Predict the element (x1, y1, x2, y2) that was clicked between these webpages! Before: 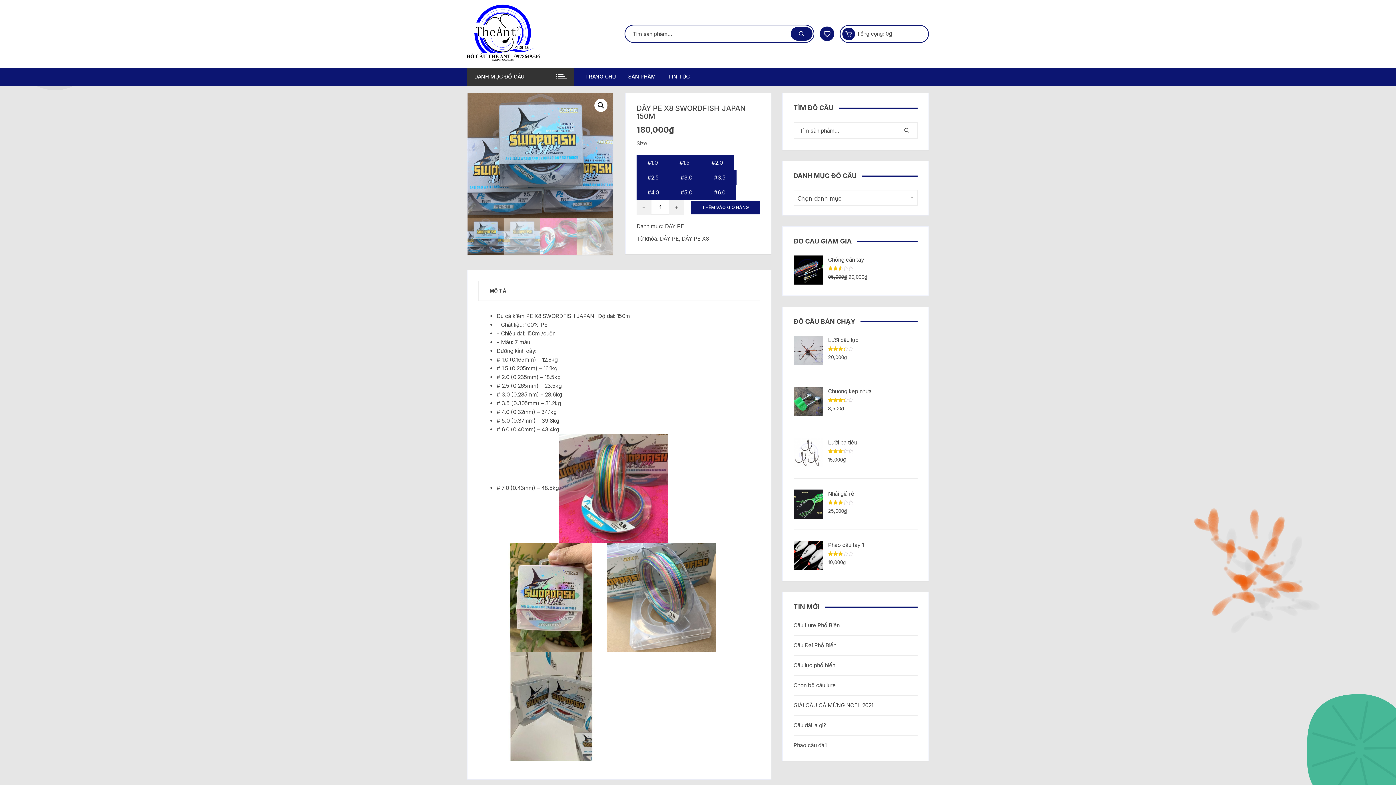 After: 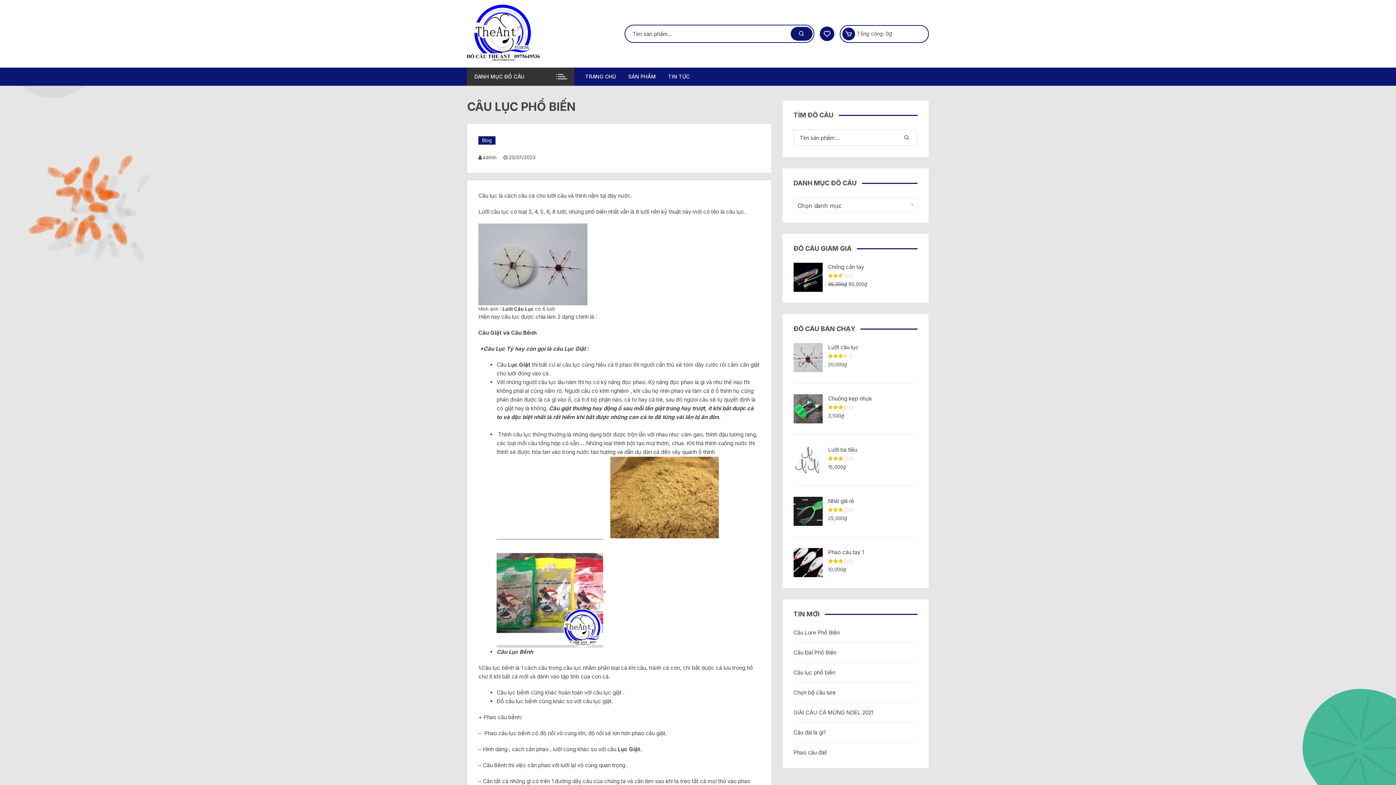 Action: label: Câu lục phổ biến bbox: (793, 661, 835, 670)